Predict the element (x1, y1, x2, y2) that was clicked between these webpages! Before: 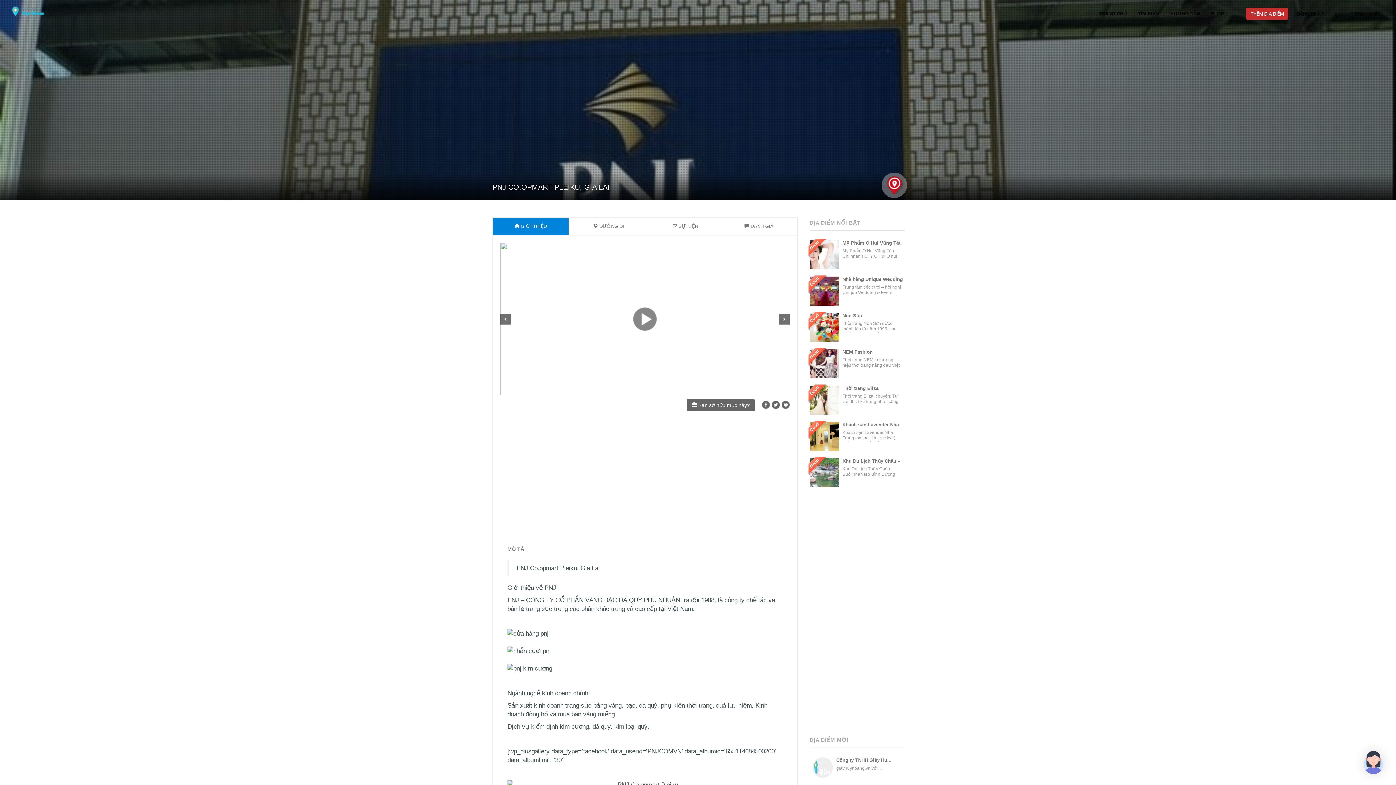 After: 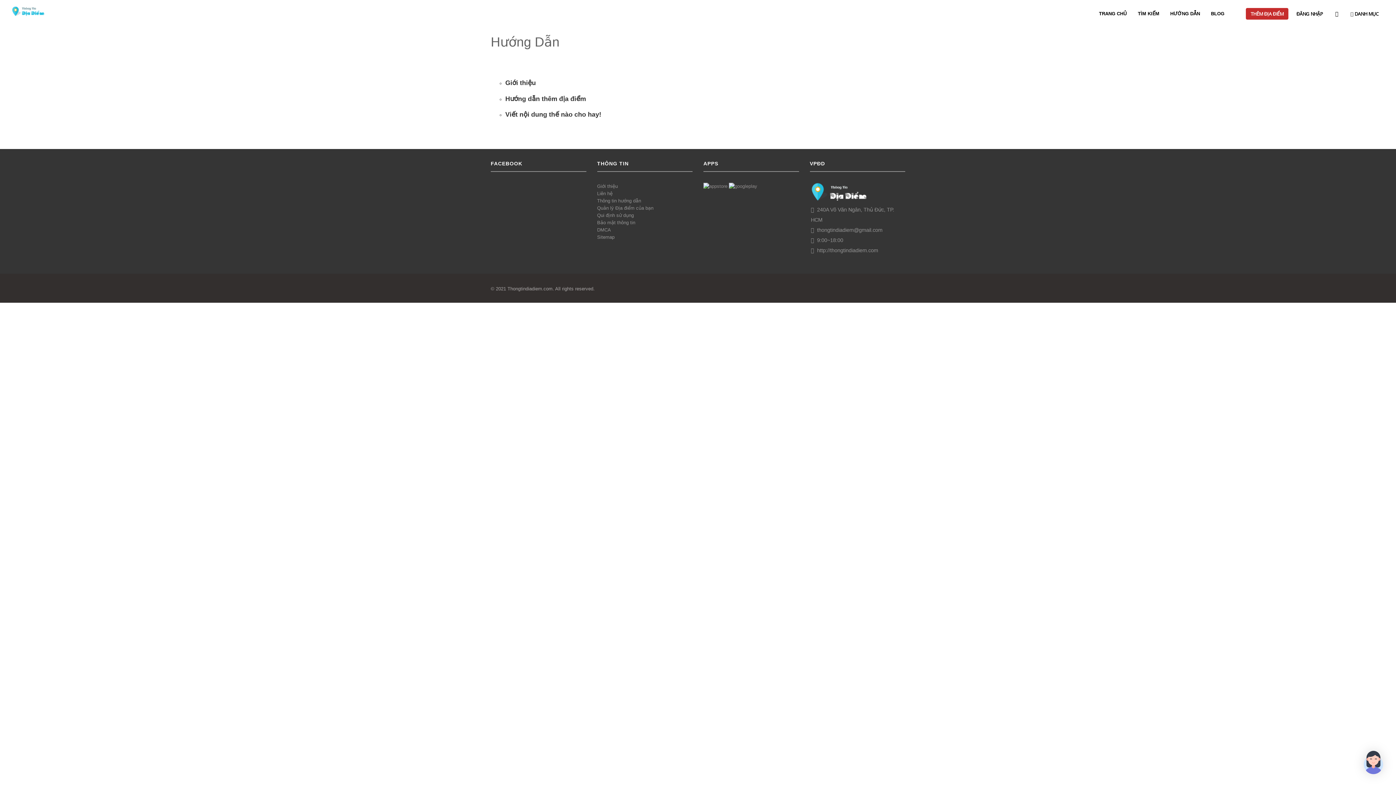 Action: bbox: (1165, 4, 1205, 22) label: HƯỚNG DẪN